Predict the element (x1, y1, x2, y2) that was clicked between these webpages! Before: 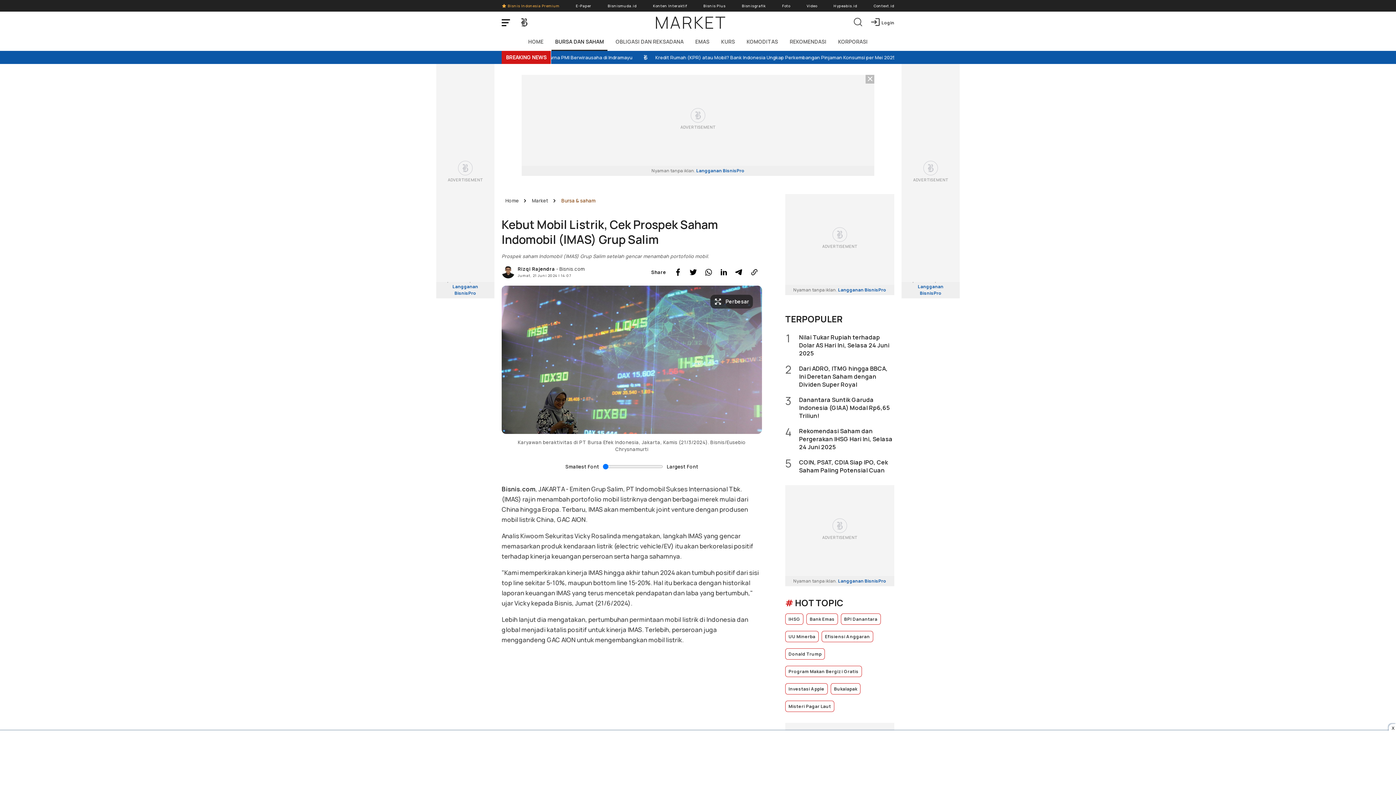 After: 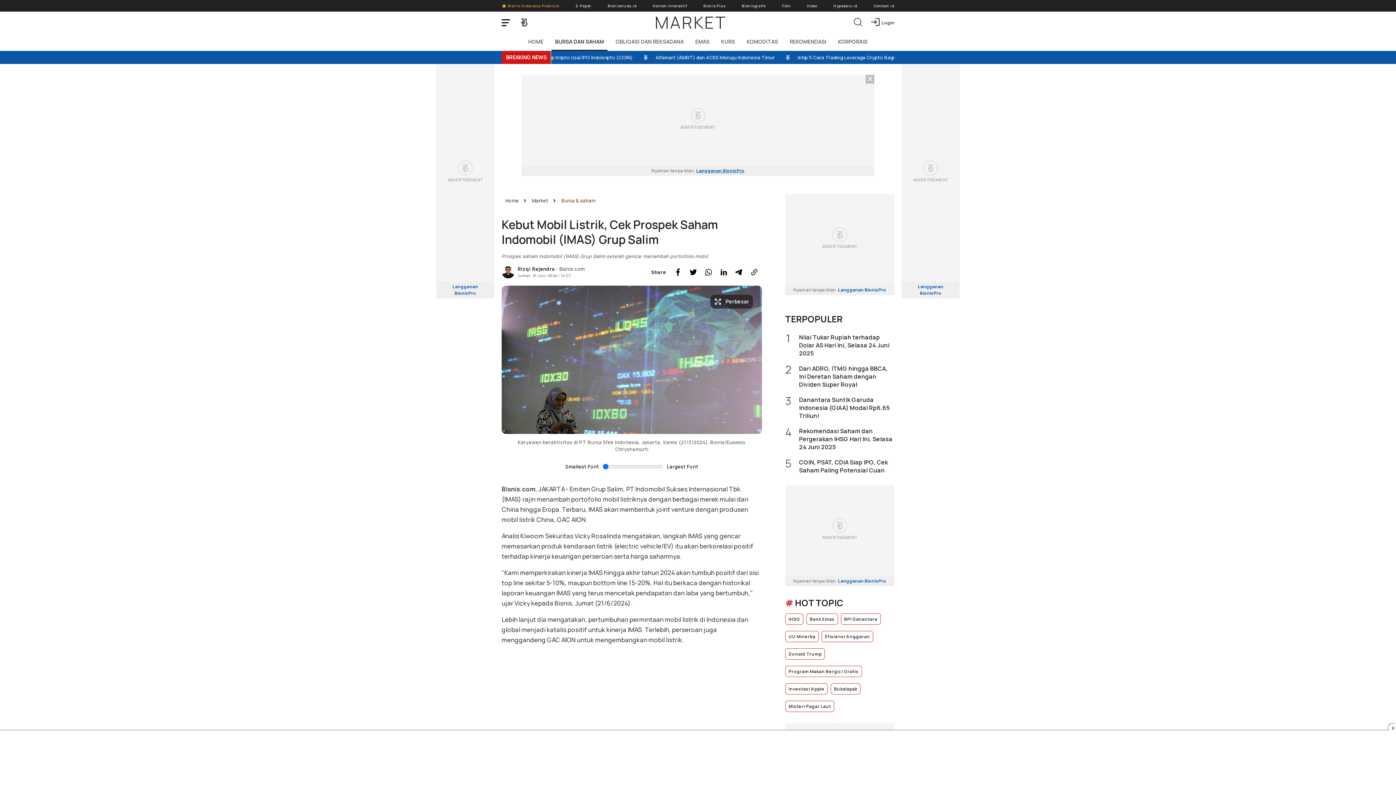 Action: bbox: (521, 165, 874, 176) label: Nyaman tanpa iklan. Langganan BisnisPro